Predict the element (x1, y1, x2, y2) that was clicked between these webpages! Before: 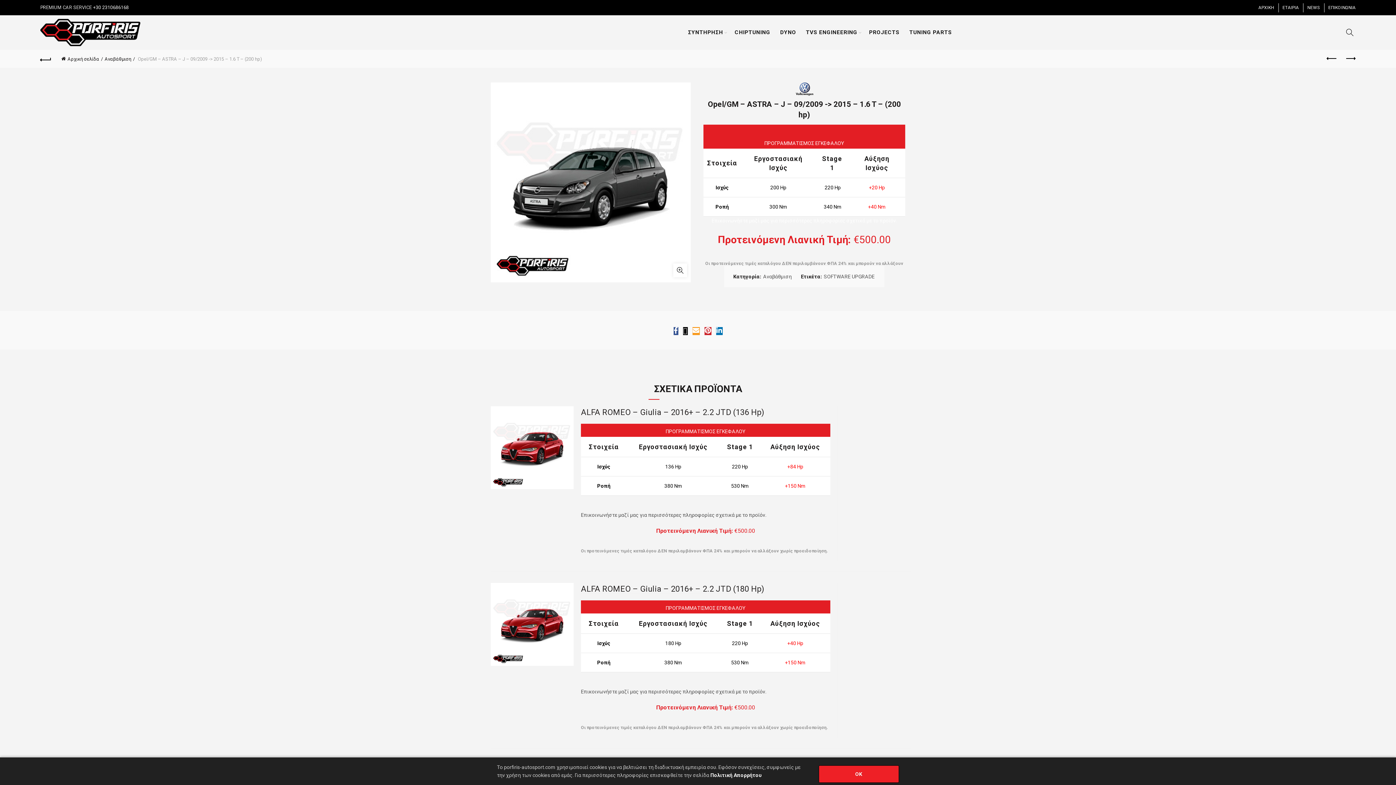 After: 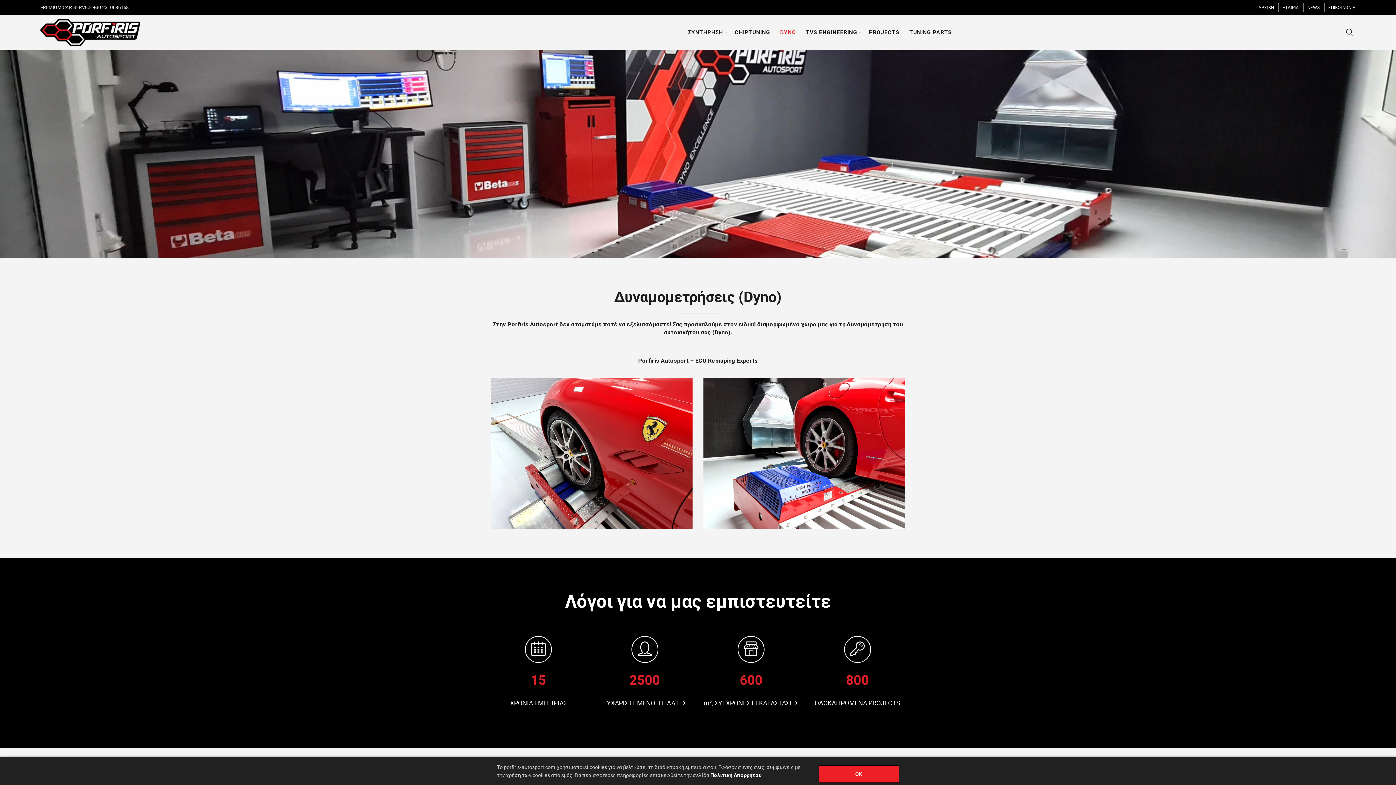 Action: label: DYNO bbox: (775, 15, 801, 49)